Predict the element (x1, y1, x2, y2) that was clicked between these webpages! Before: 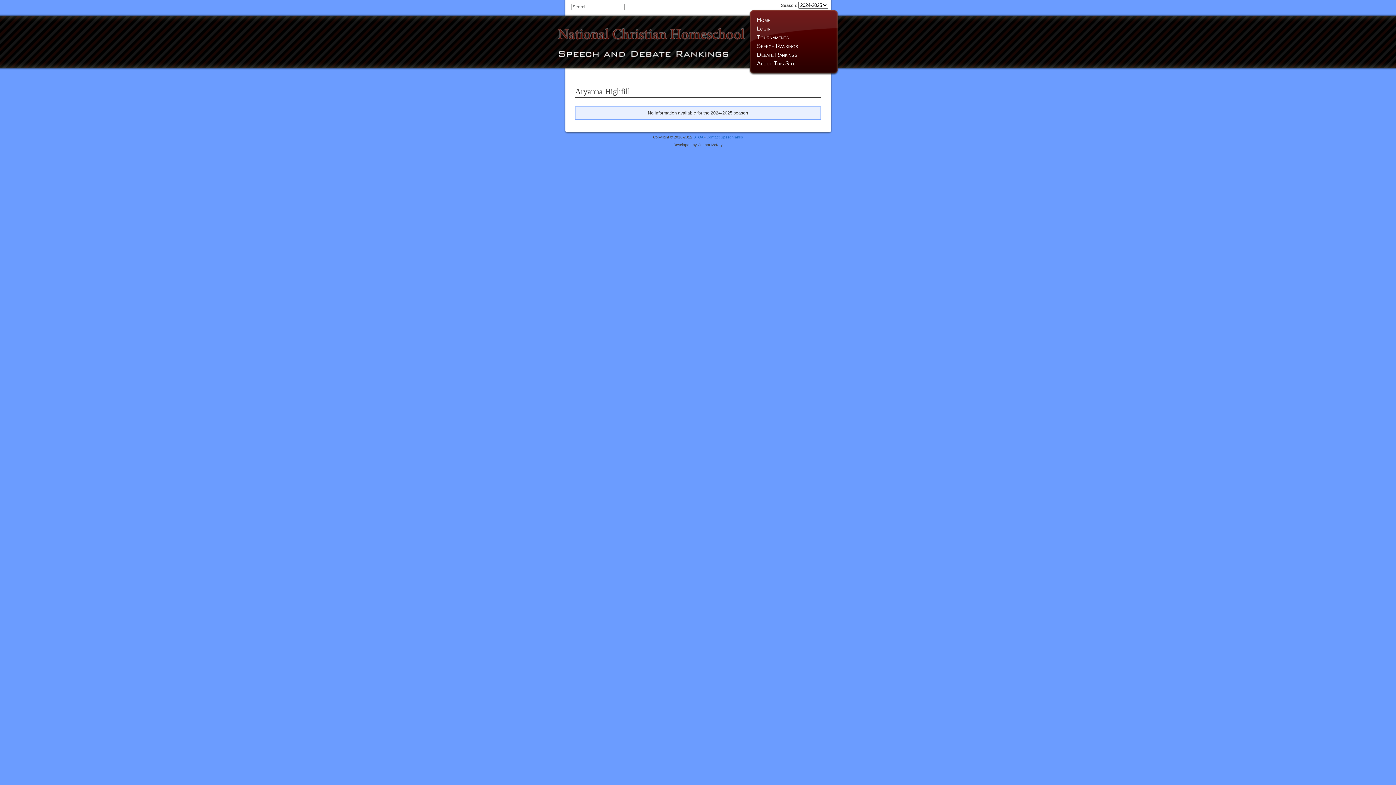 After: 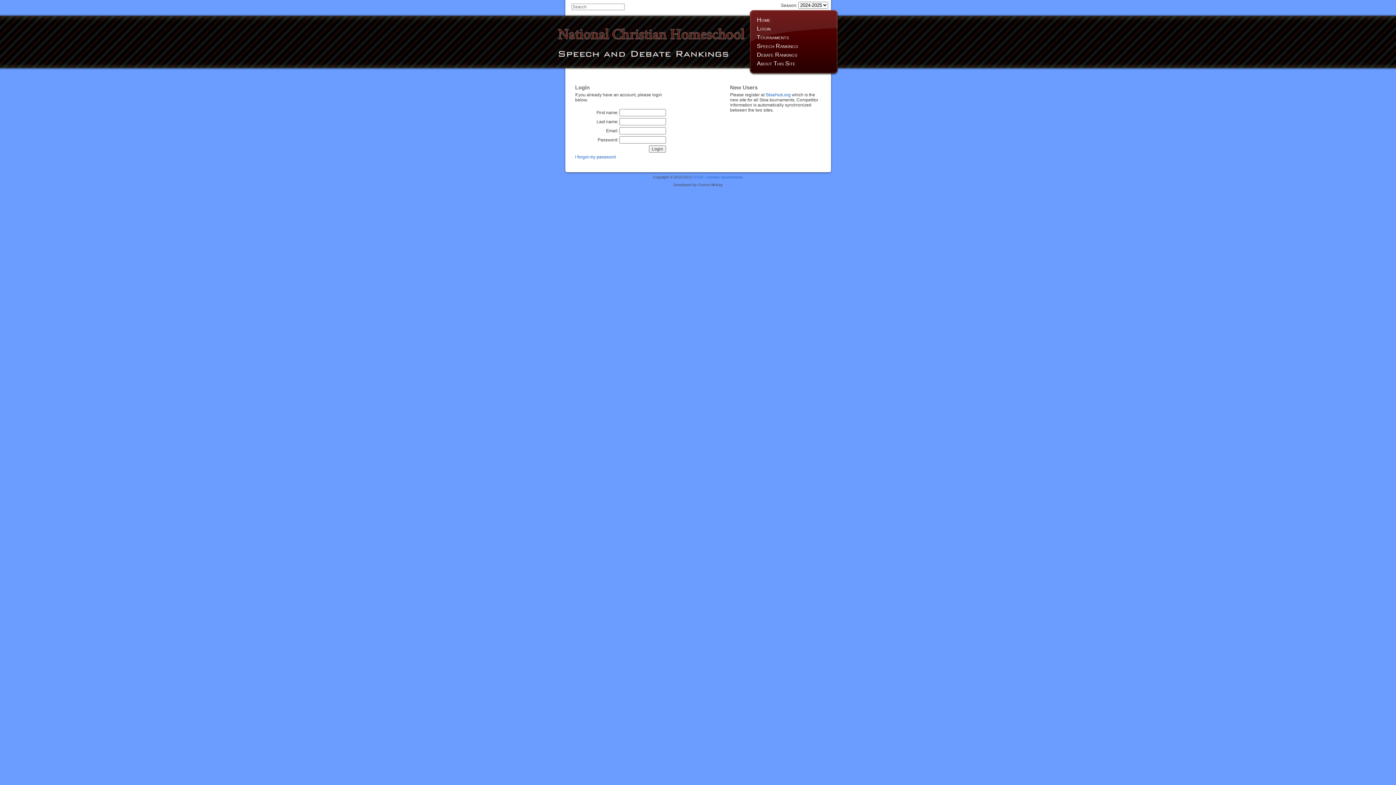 Action: label: Login bbox: (757, 25, 770, 31)